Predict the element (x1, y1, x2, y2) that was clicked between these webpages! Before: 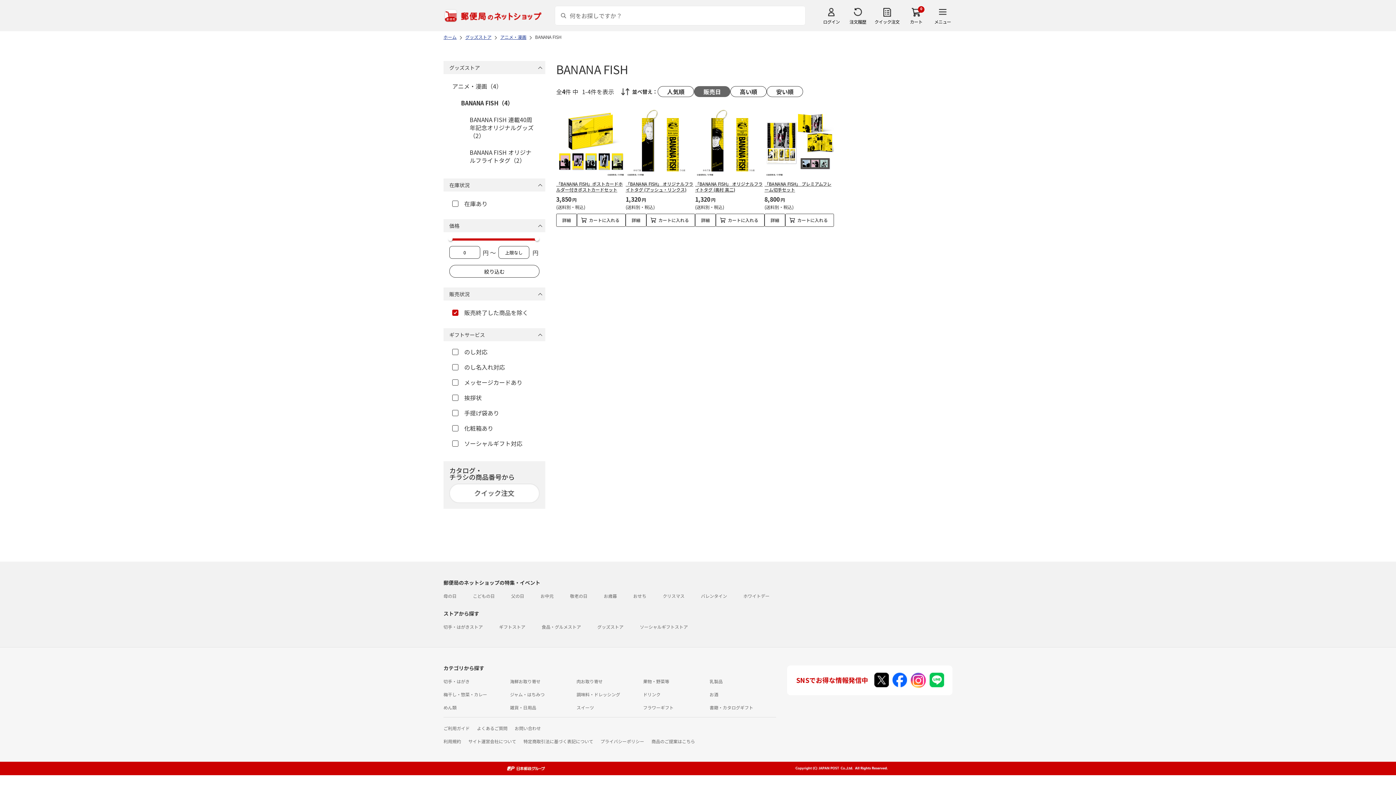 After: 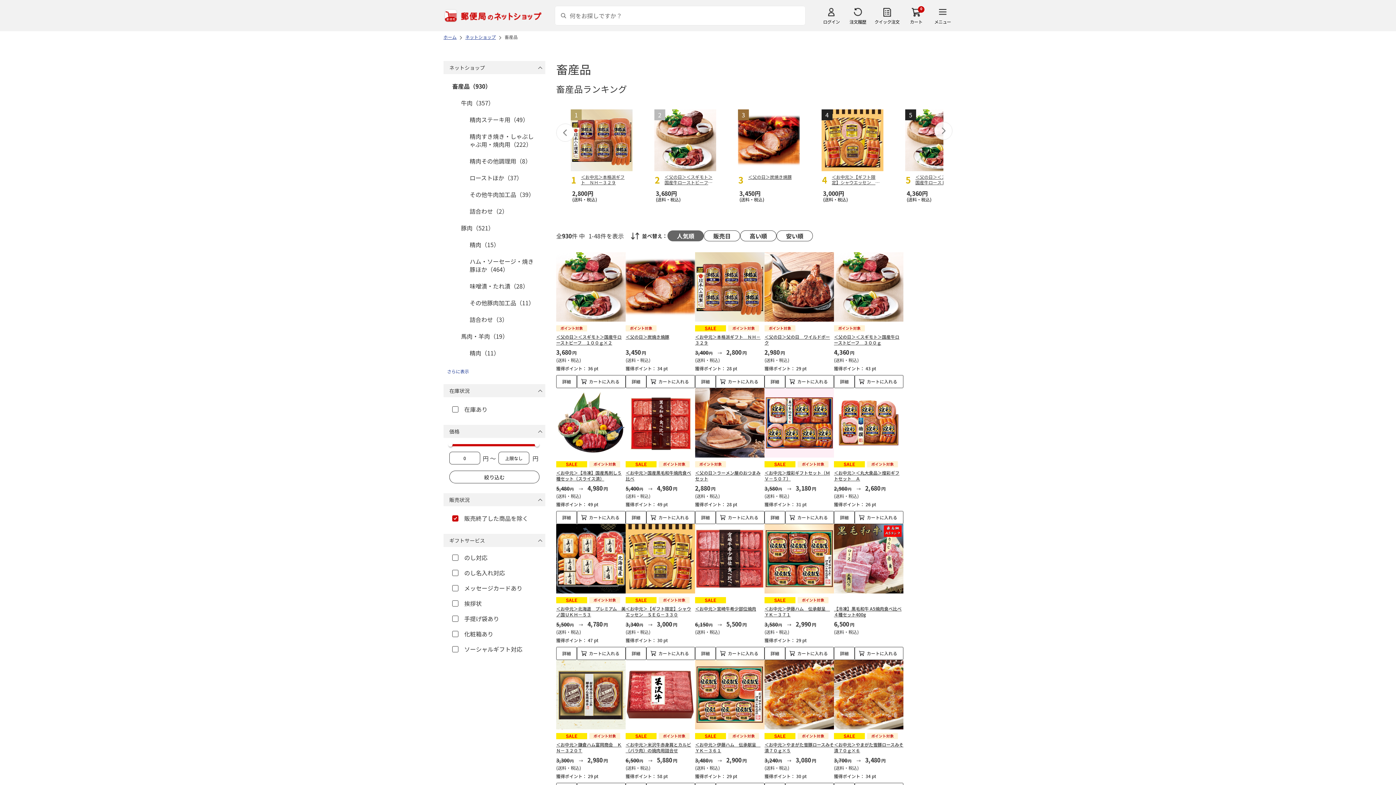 Action: bbox: (576, 678, 602, 684) label: 肉お取り寄せ